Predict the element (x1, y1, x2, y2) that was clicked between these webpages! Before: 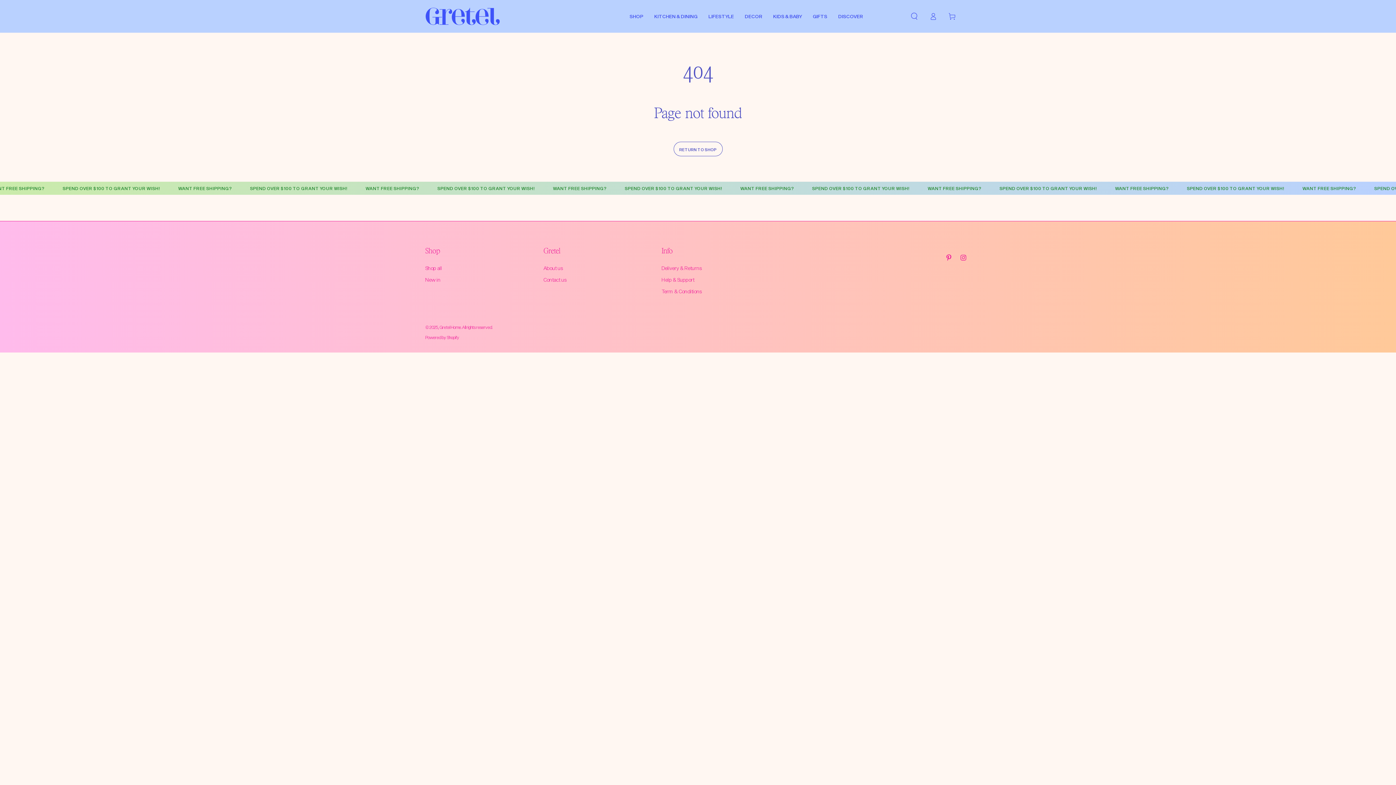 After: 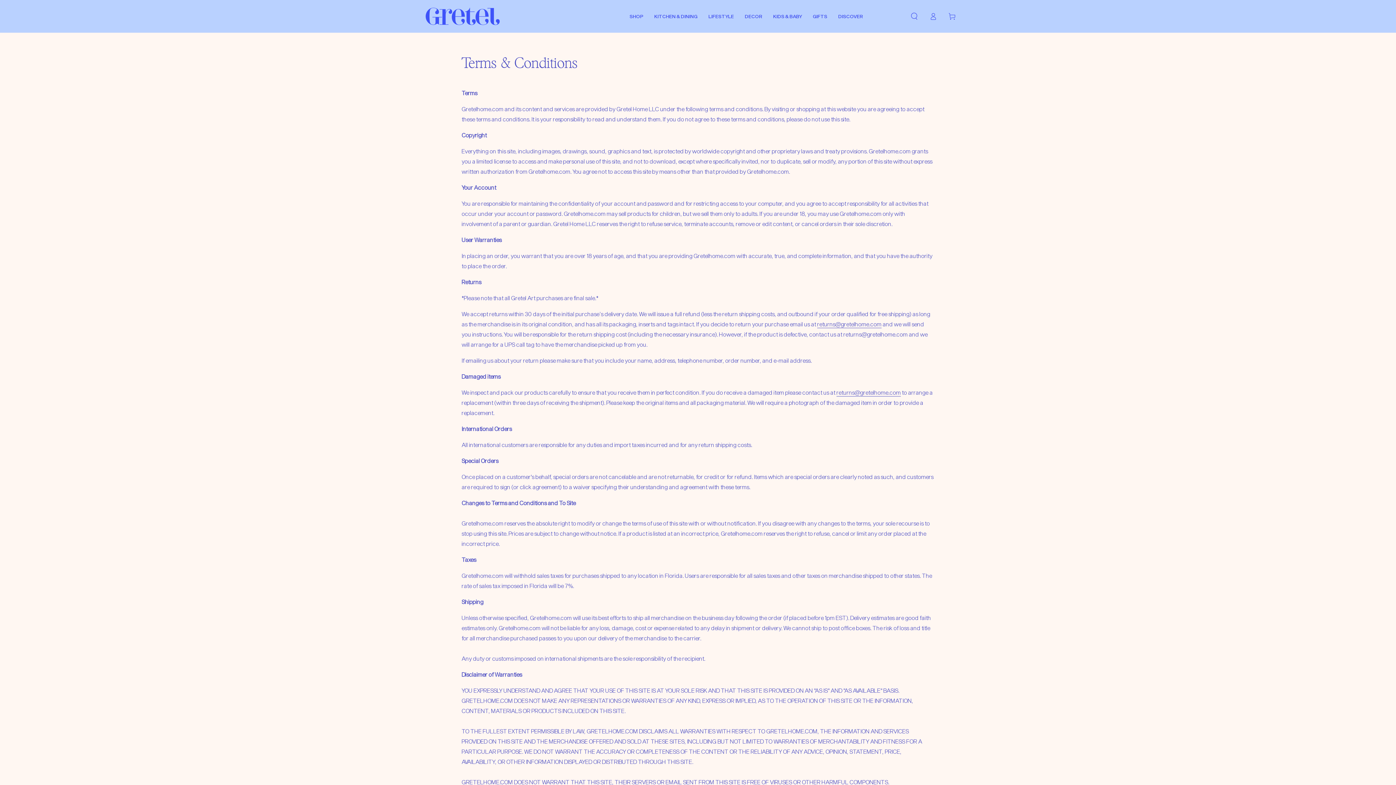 Action: bbox: (661, 288, 701, 294) label: Term & Conditions